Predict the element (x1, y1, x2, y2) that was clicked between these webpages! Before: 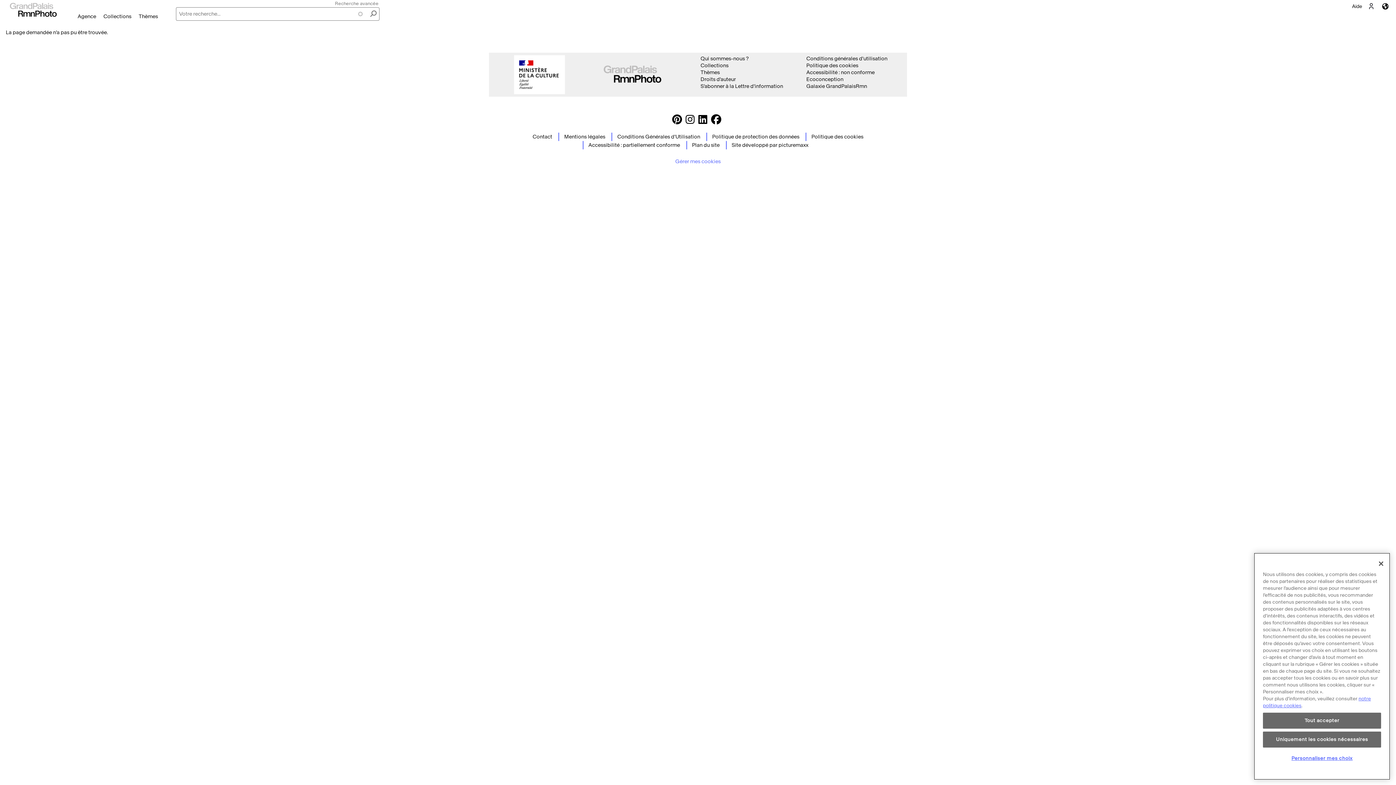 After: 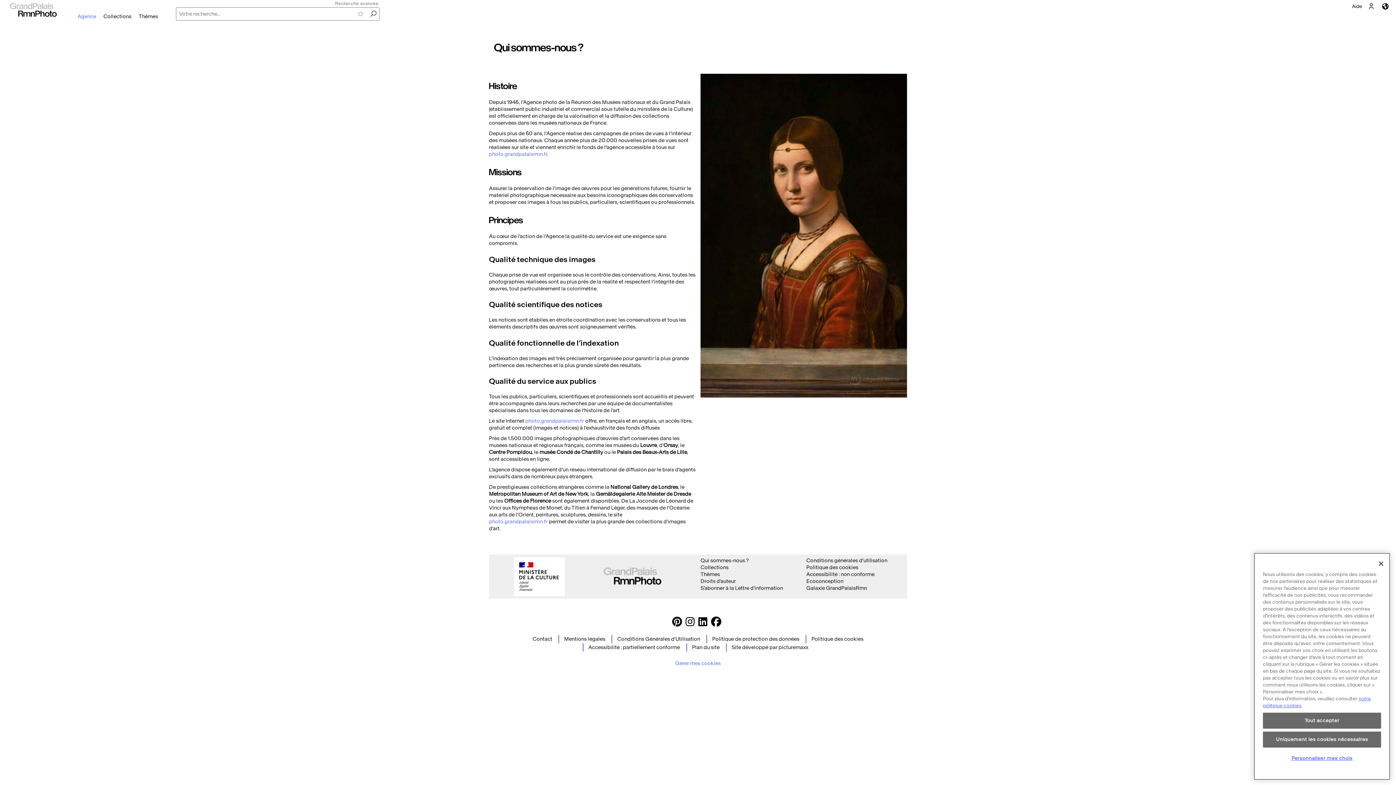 Action: bbox: (73, 13, 99, 19) label: Agence